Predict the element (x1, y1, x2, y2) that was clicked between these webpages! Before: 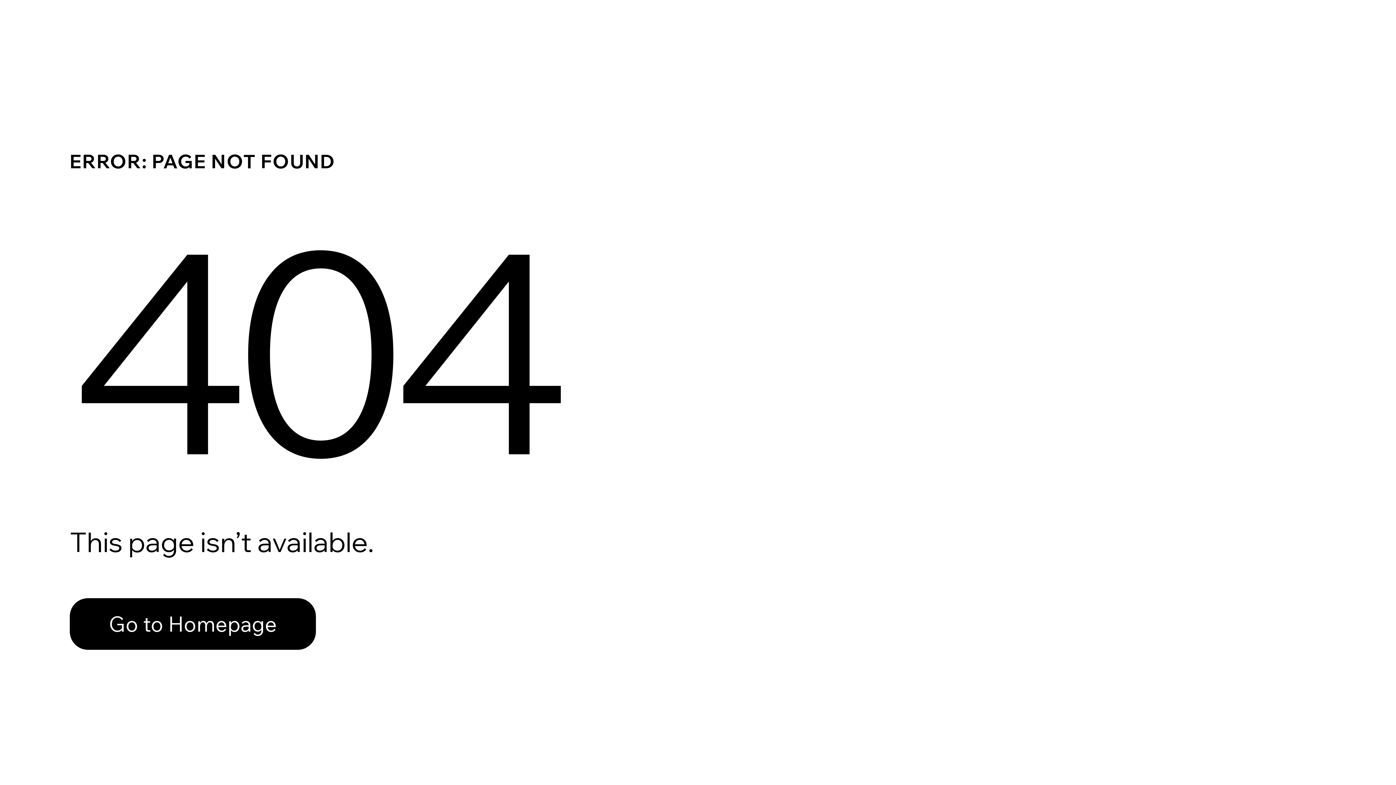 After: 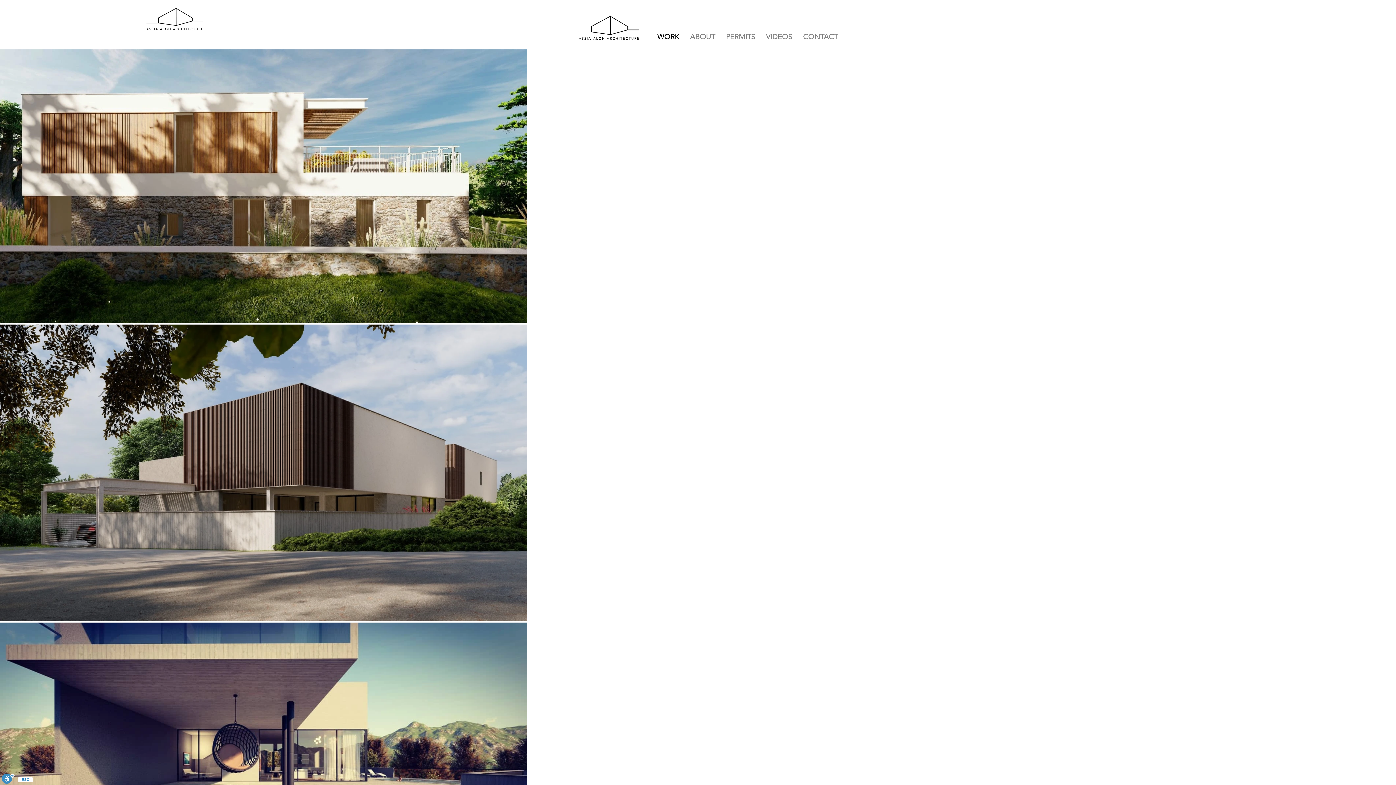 Action: label: Go to Homepage bbox: (69, 582, 768, 659)